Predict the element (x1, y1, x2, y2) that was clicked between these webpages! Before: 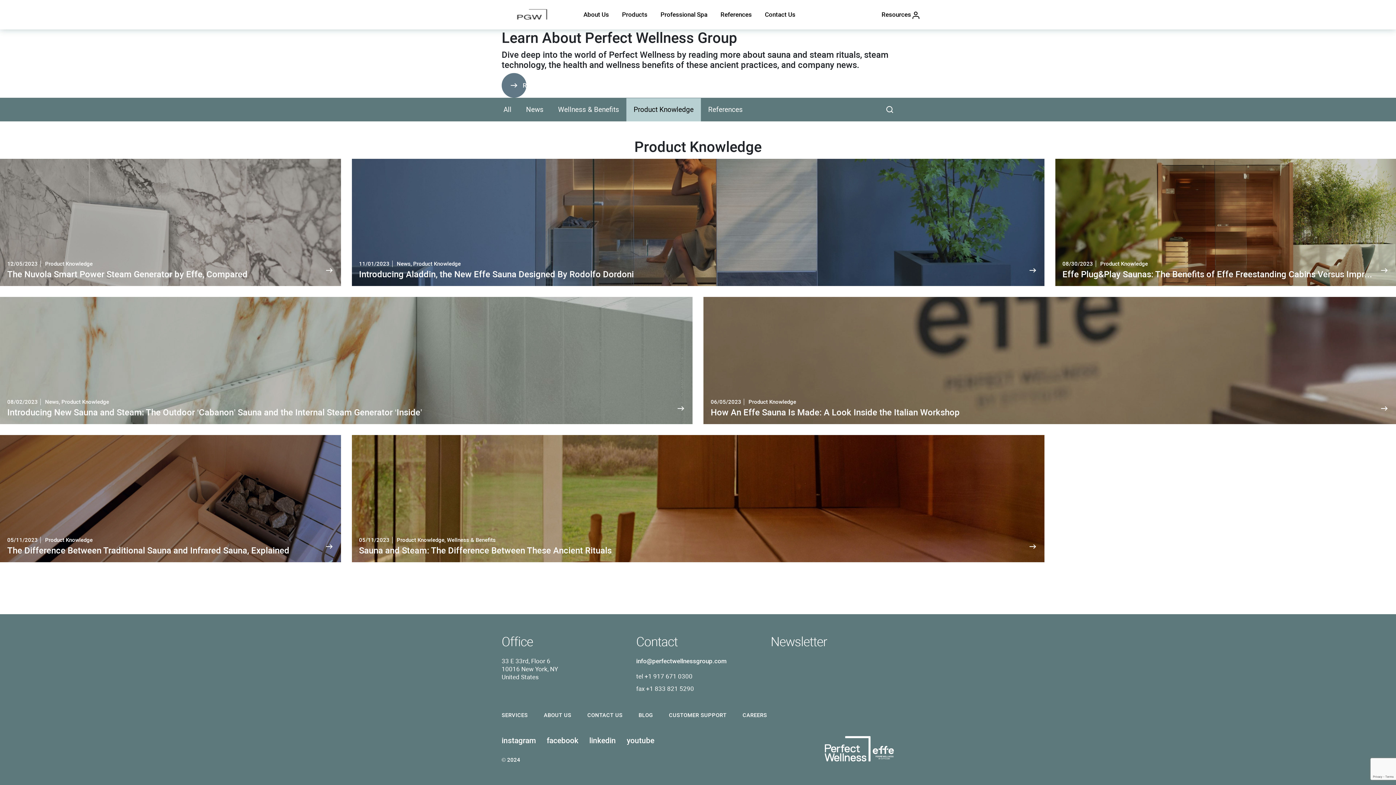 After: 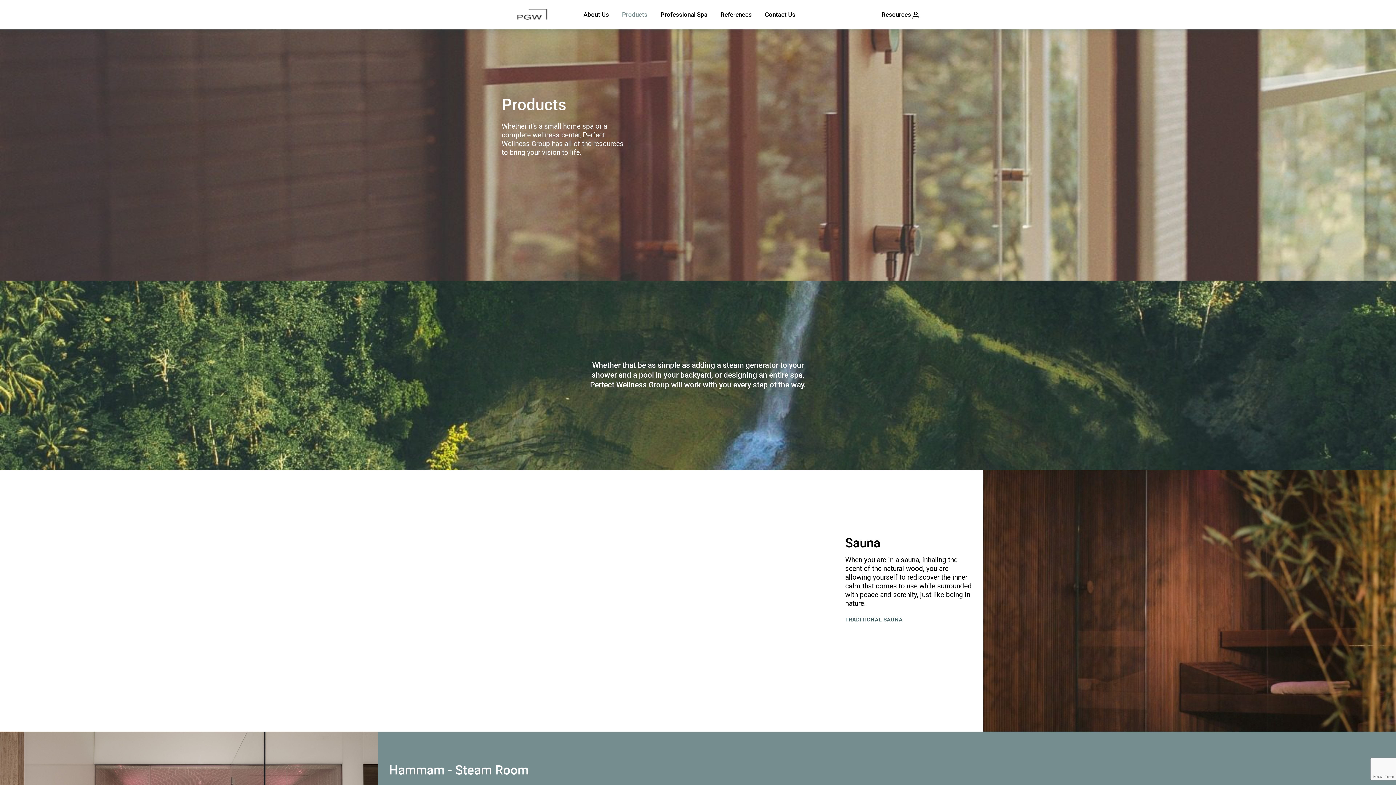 Action: bbox: (617, 0, 652, 29) label: Products